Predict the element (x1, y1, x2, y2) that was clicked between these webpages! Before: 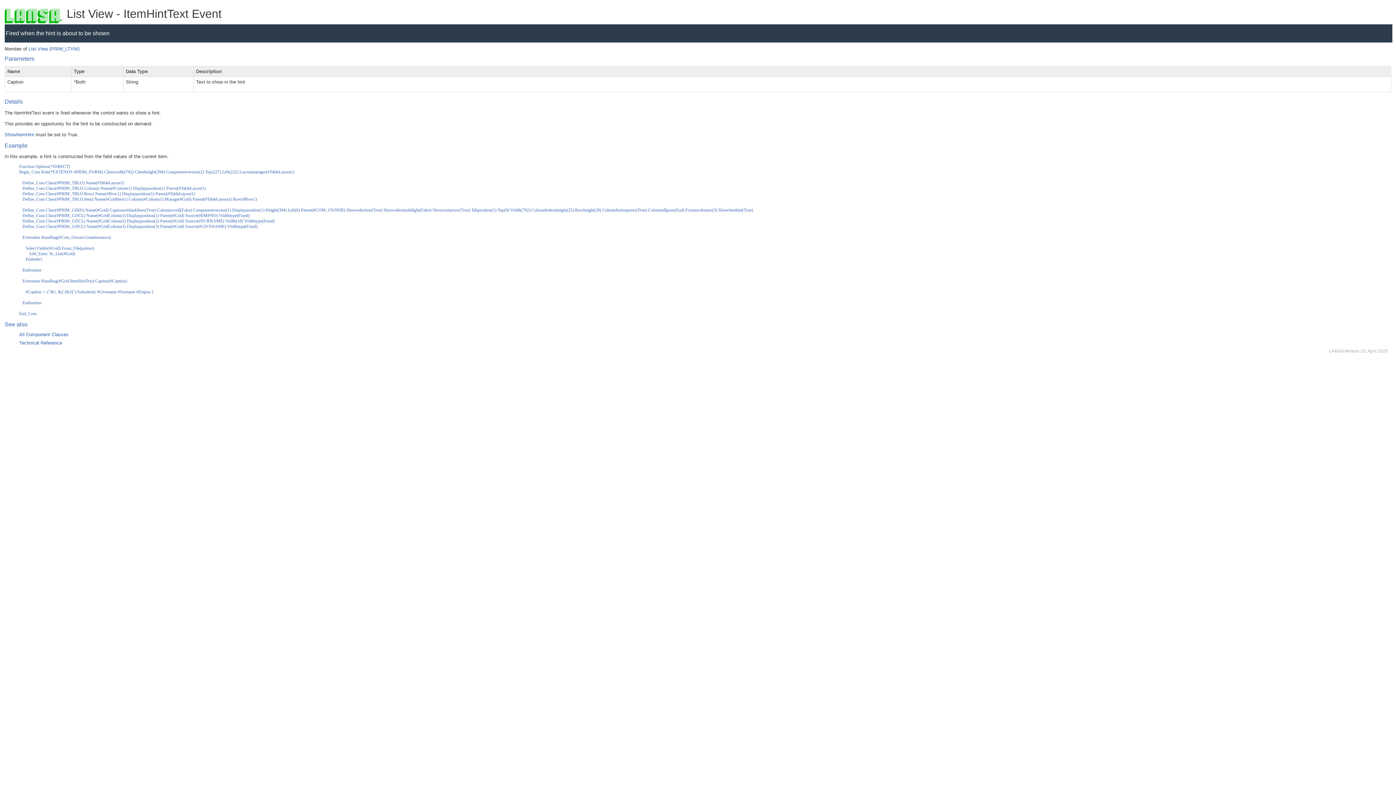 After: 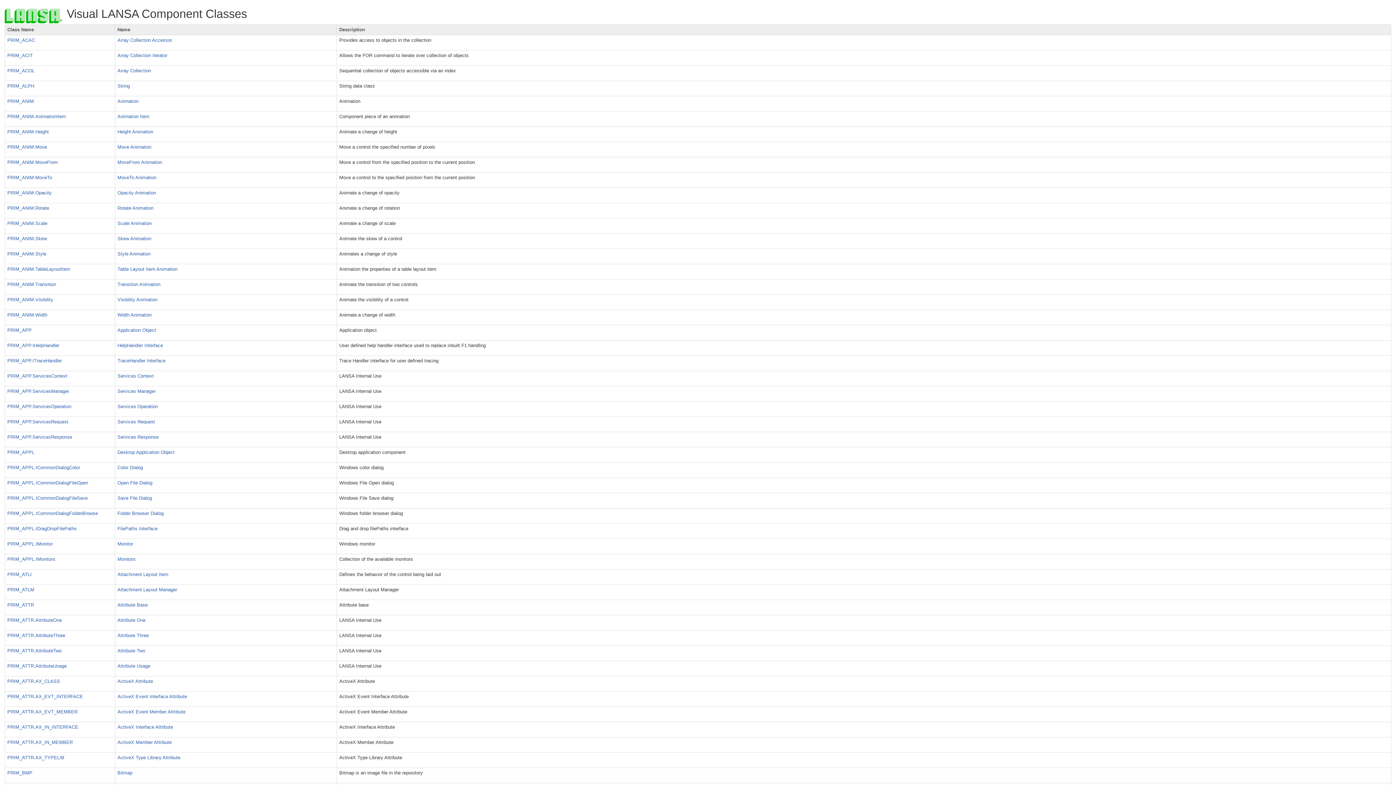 Action: bbox: (19, 332, 68, 337) label: All Component Classes